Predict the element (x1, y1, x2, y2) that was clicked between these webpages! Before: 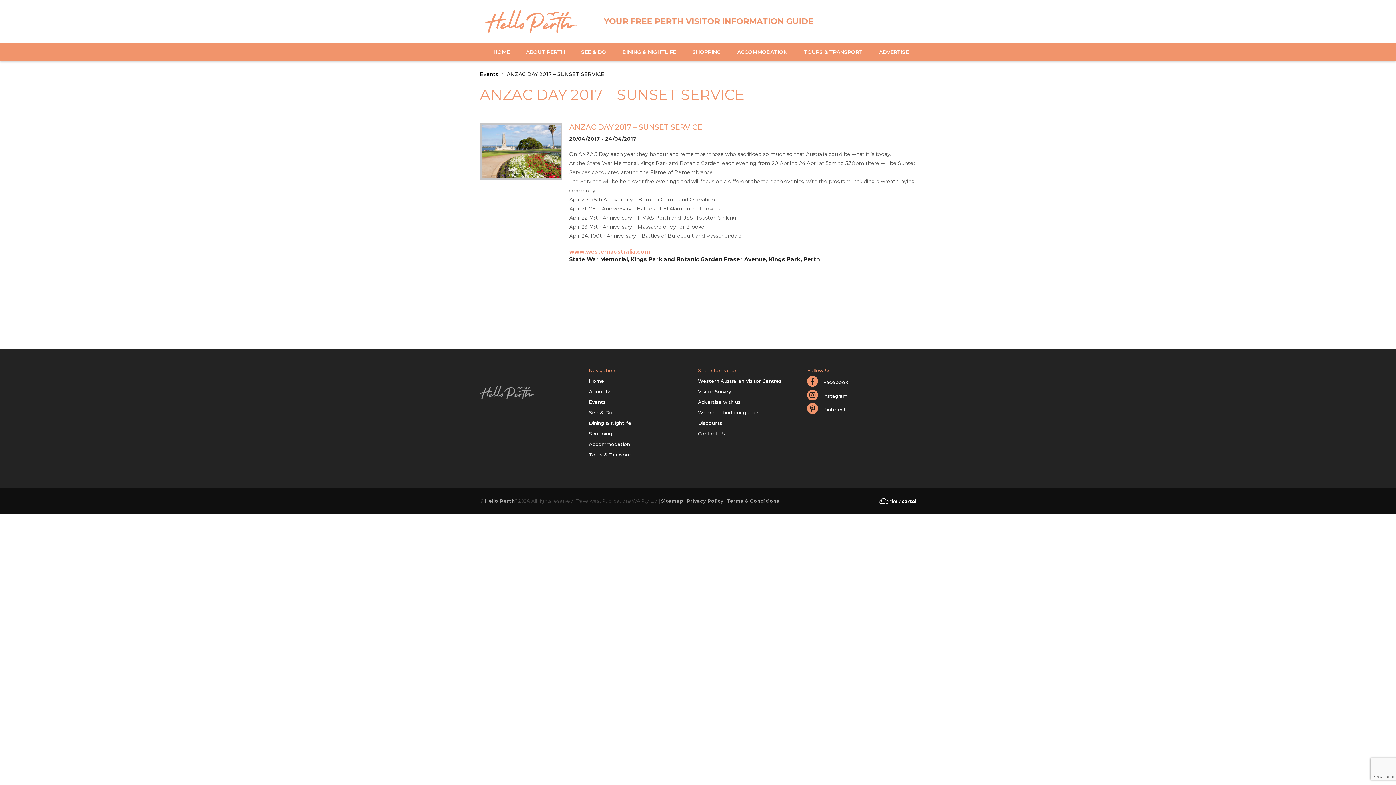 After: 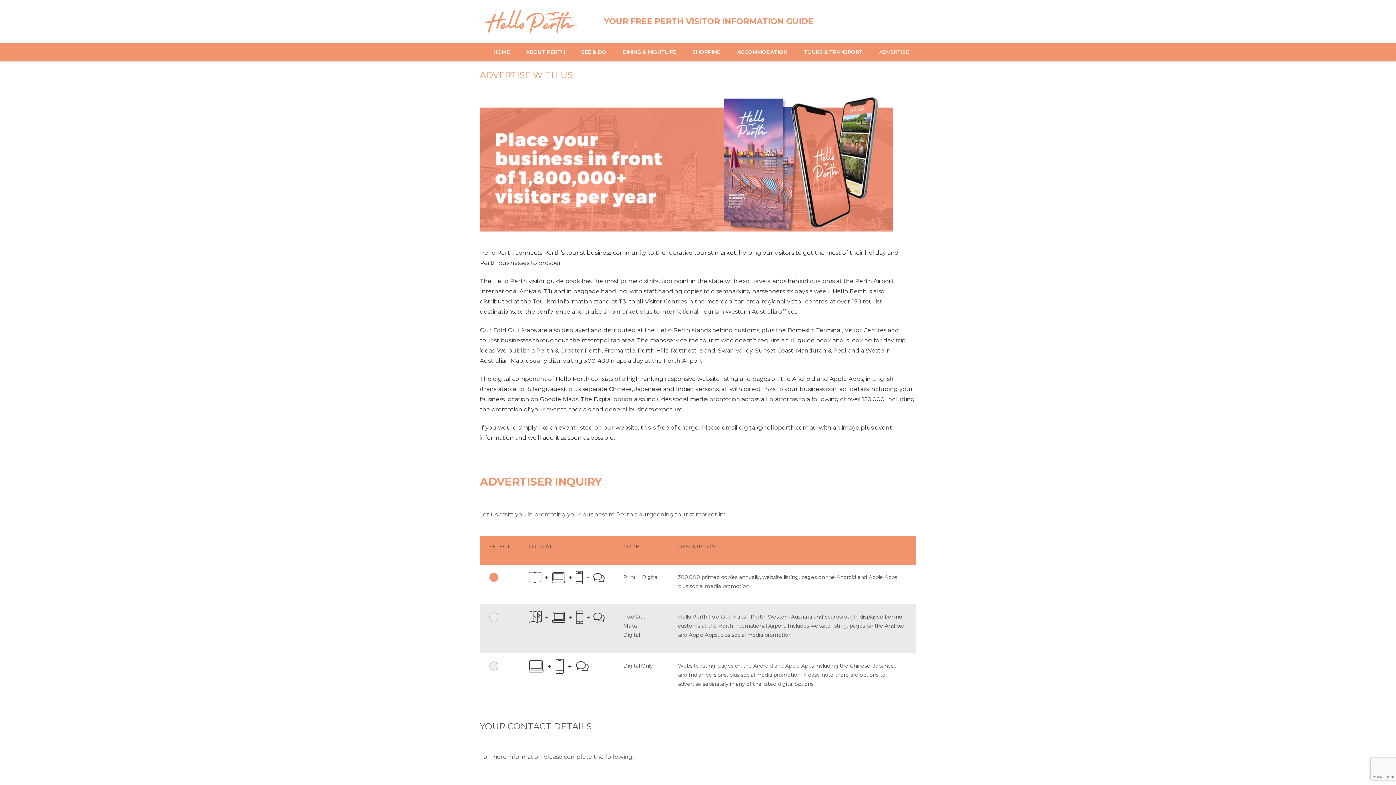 Action: bbox: (698, 397, 807, 407) label: Advertise with us